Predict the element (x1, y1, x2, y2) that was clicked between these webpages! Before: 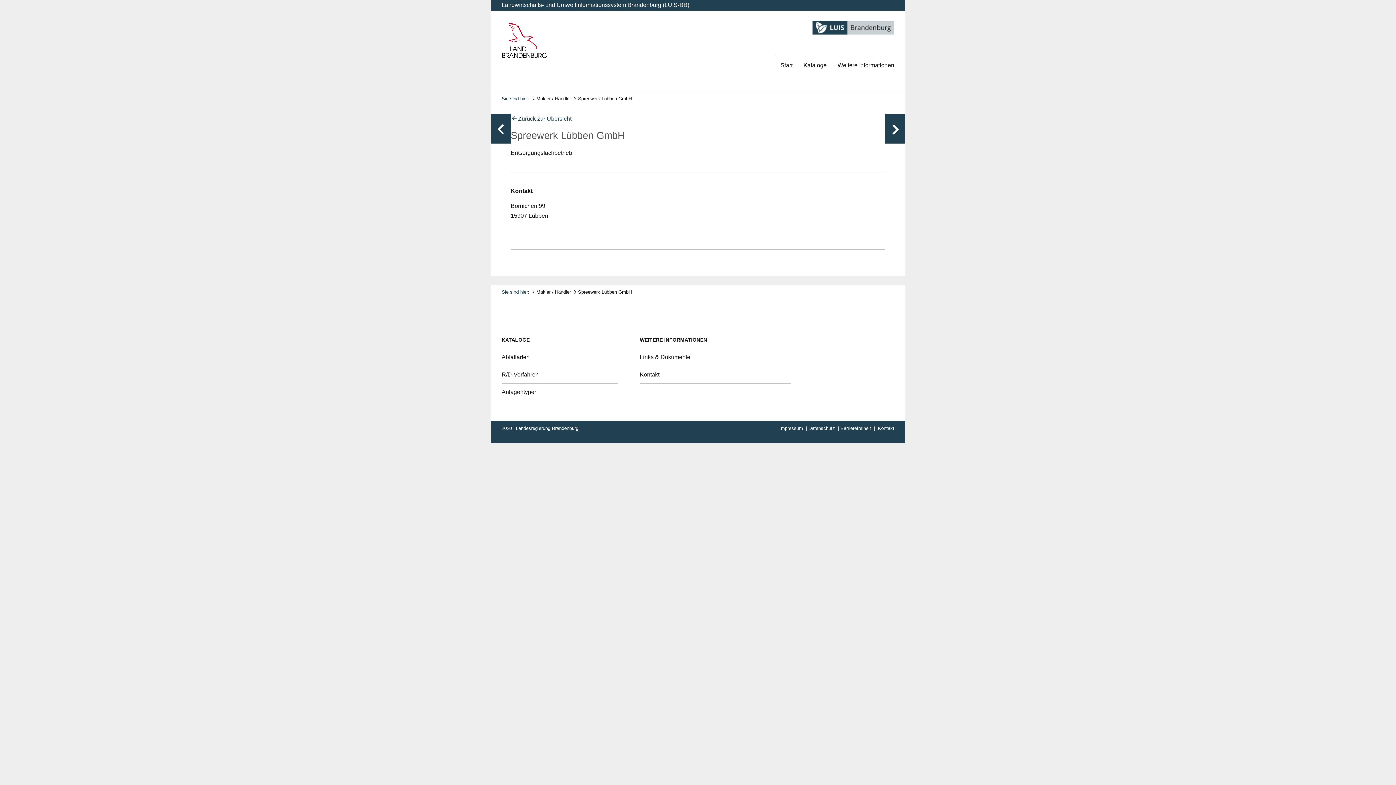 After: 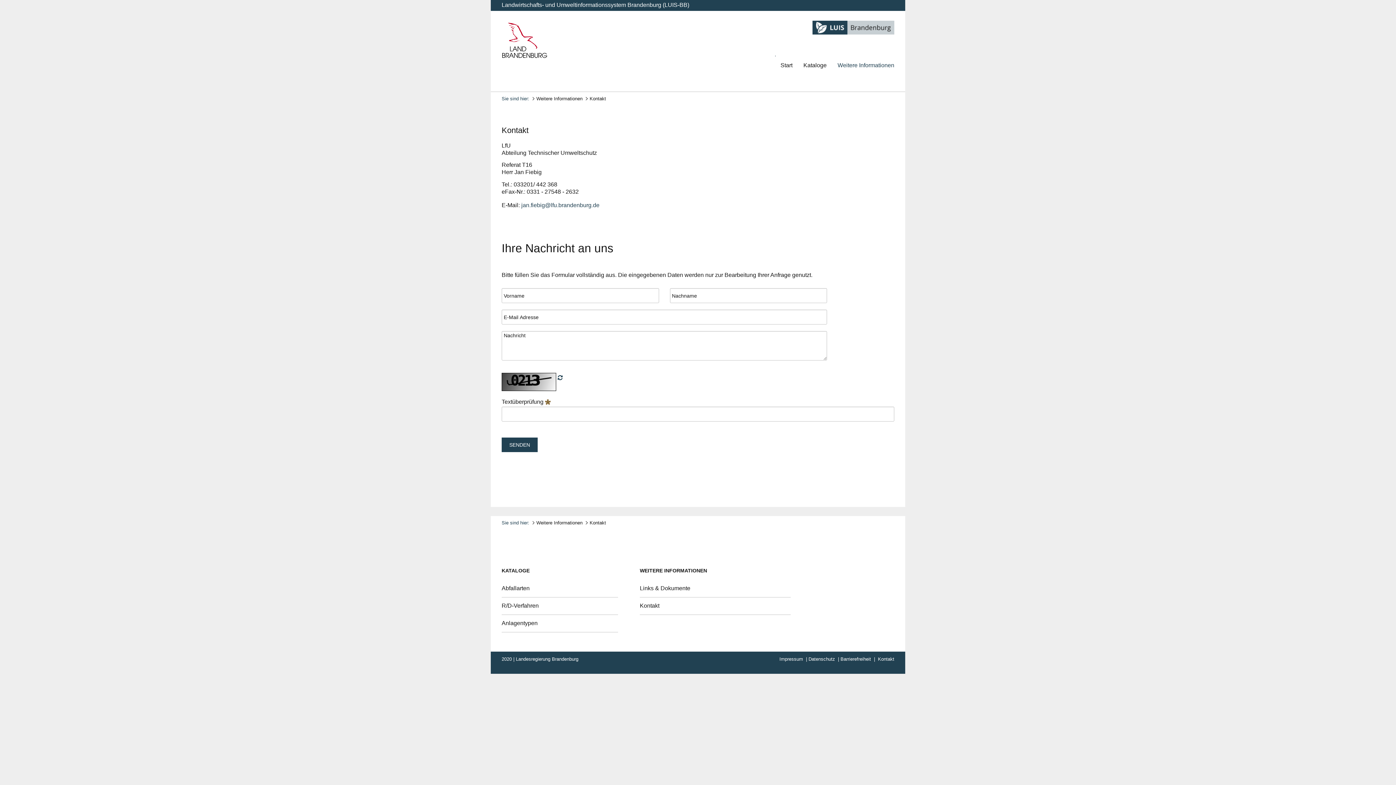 Action: bbox: (639, 371, 659, 377) label: Kontakt